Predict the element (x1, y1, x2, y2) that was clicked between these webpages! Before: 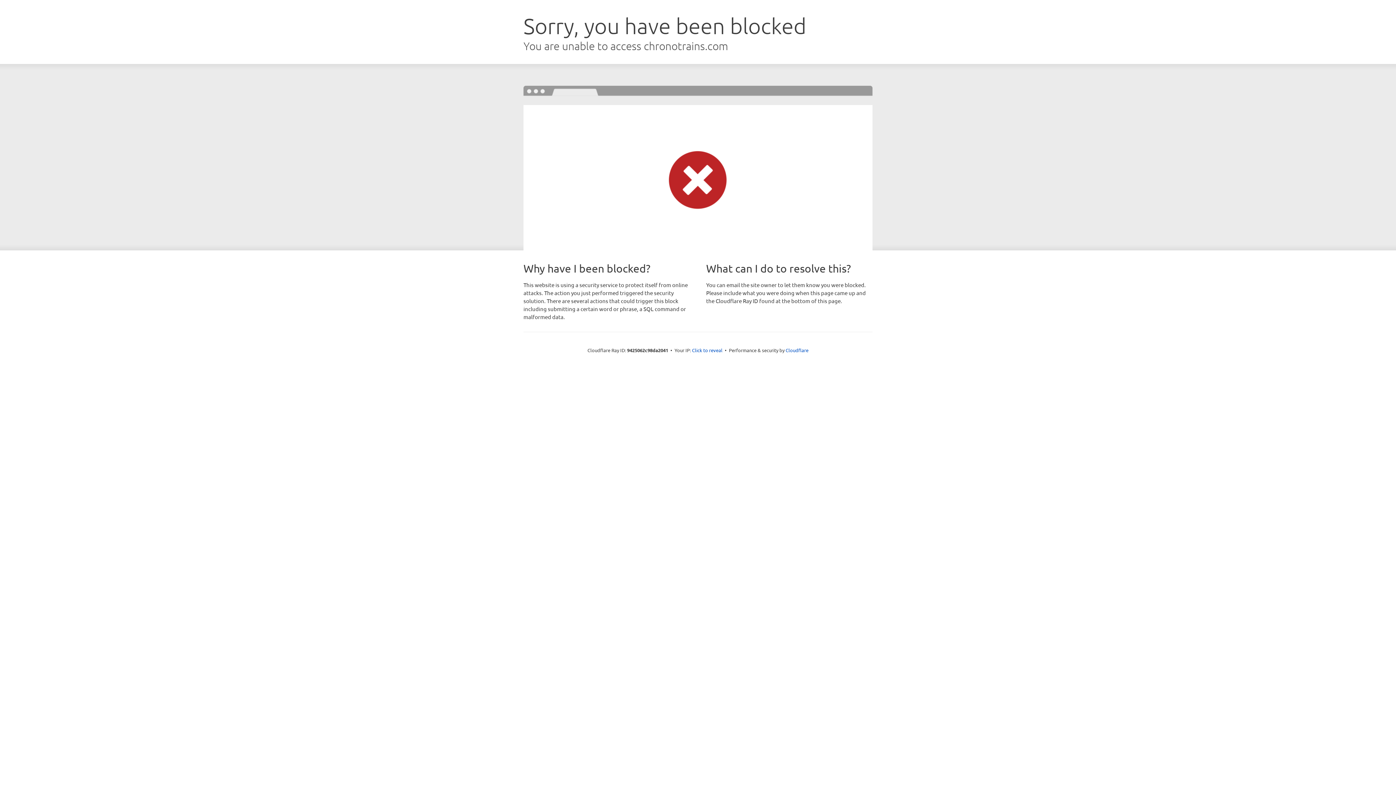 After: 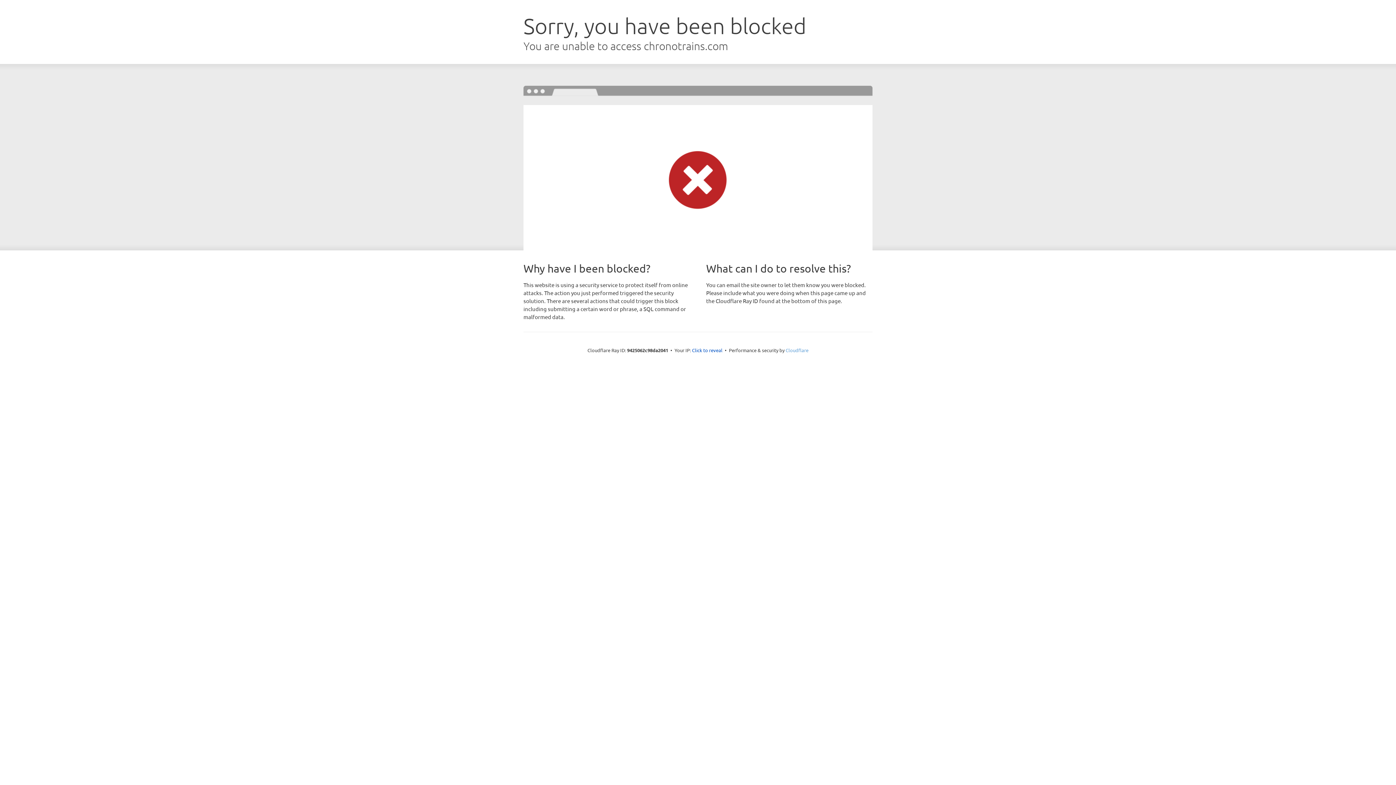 Action: bbox: (785, 347, 808, 353) label: Cloudflare